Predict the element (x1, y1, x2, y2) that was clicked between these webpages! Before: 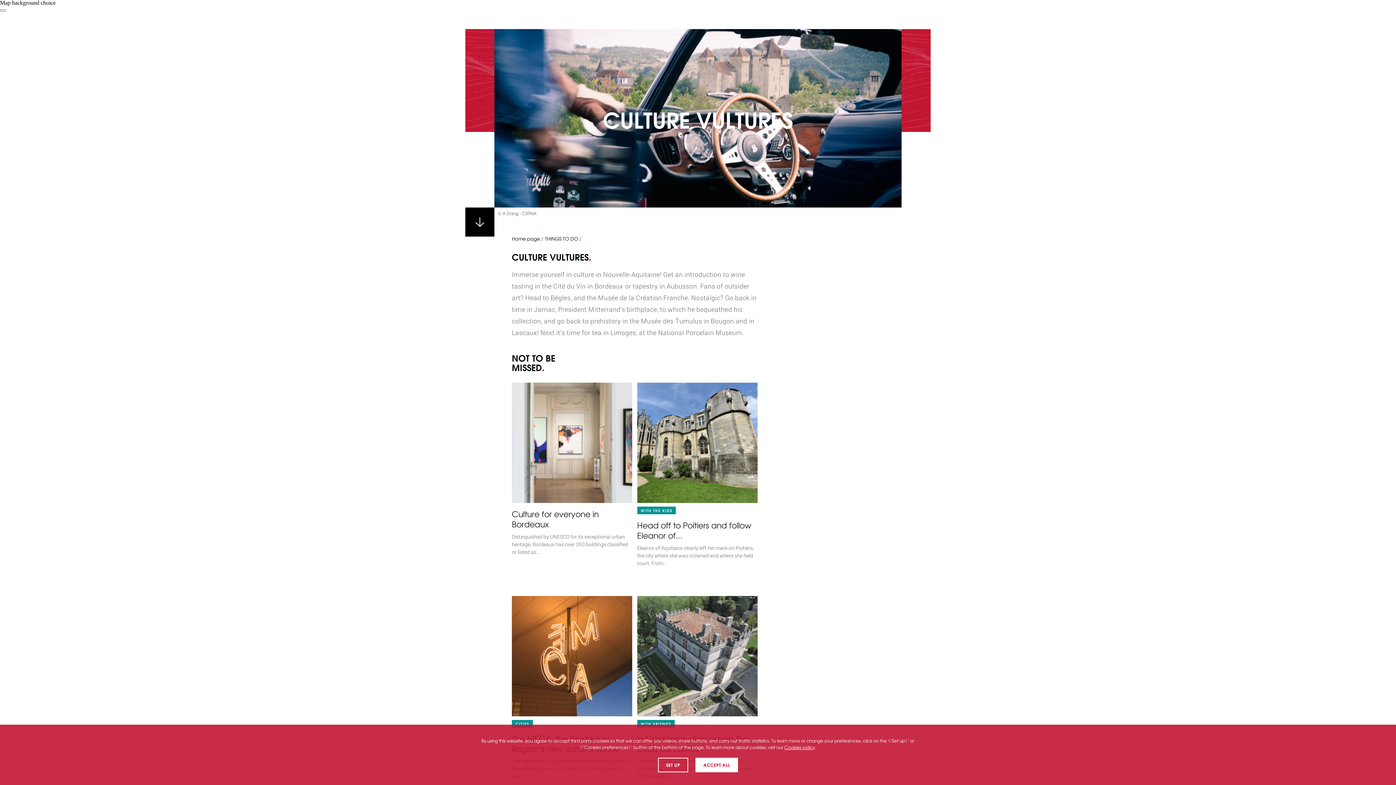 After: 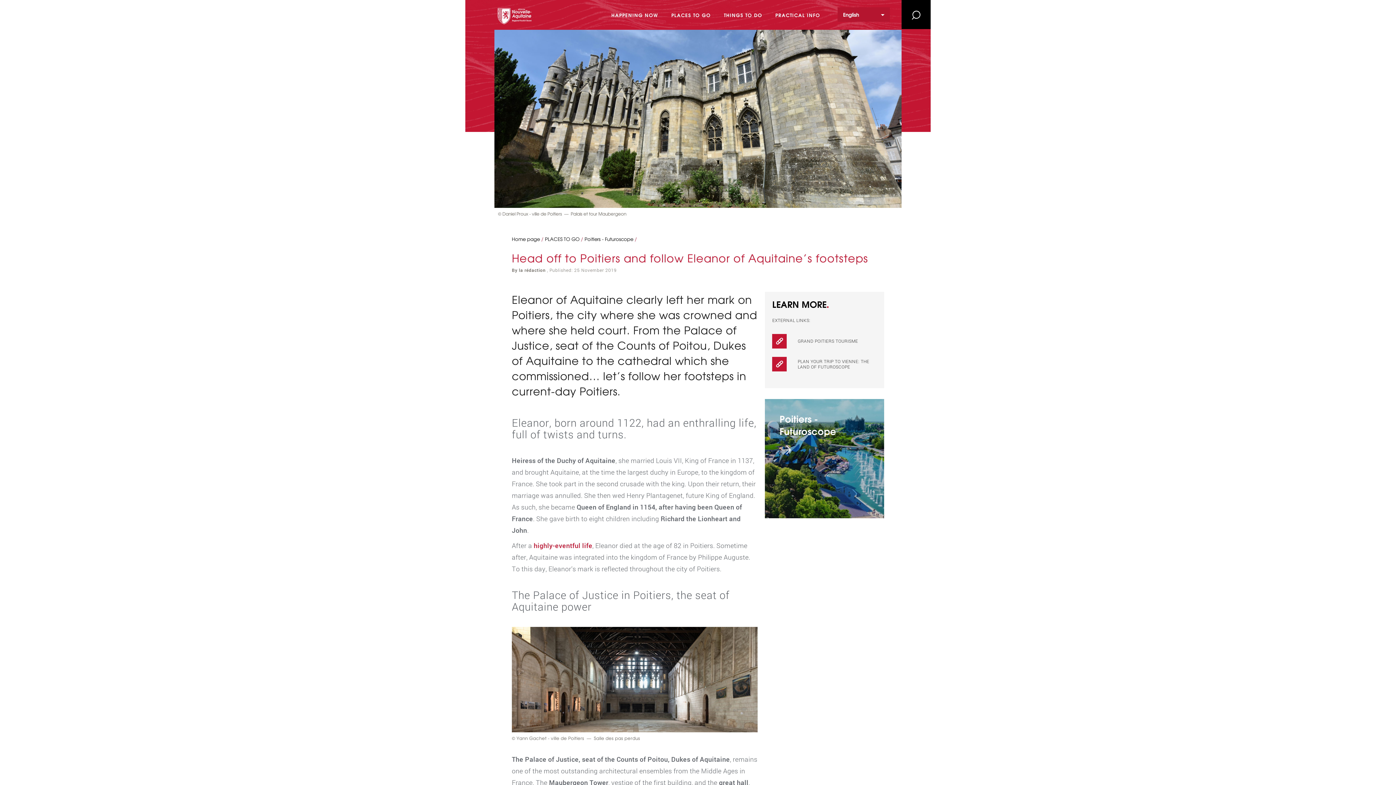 Action: bbox: (637, 519, 751, 541) label: Head off to Poitiers and follow Eleanor of...